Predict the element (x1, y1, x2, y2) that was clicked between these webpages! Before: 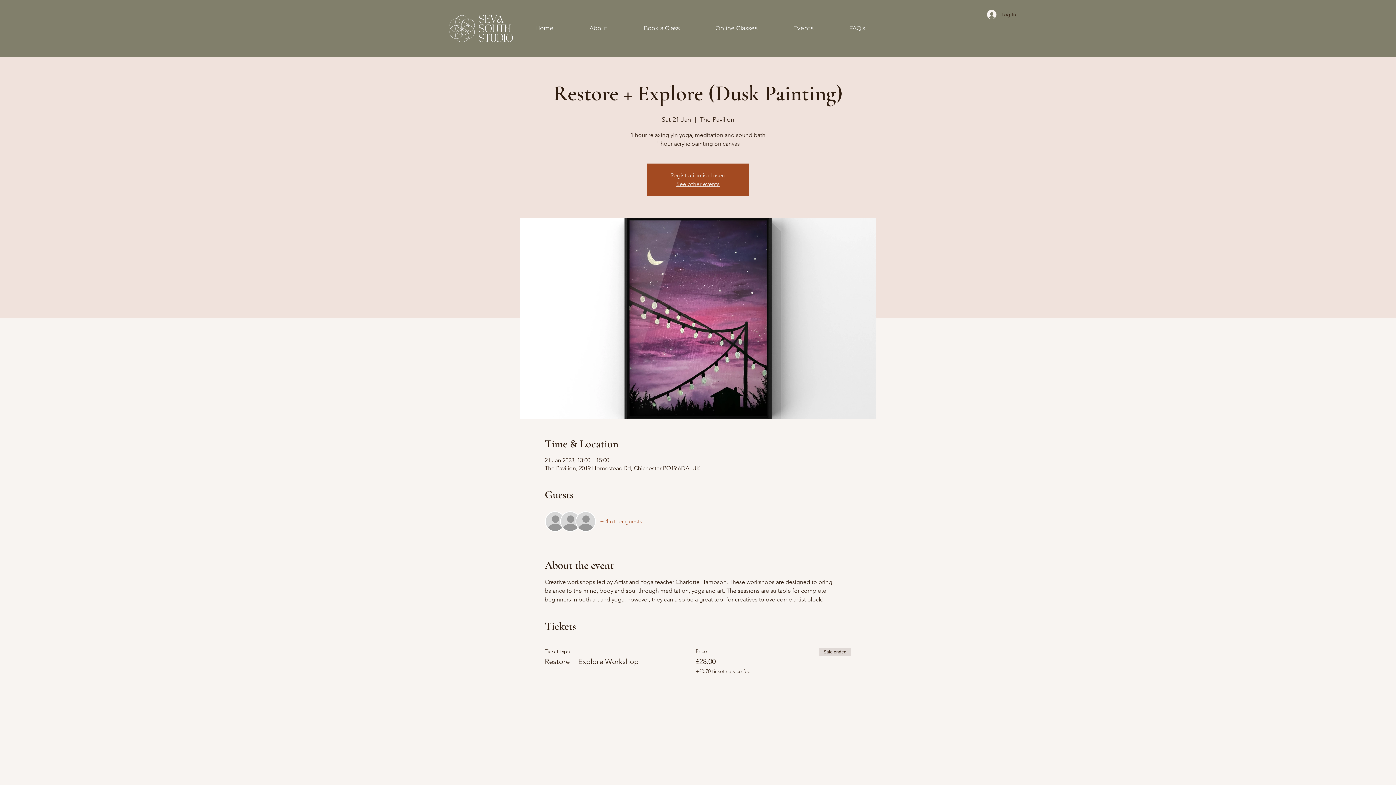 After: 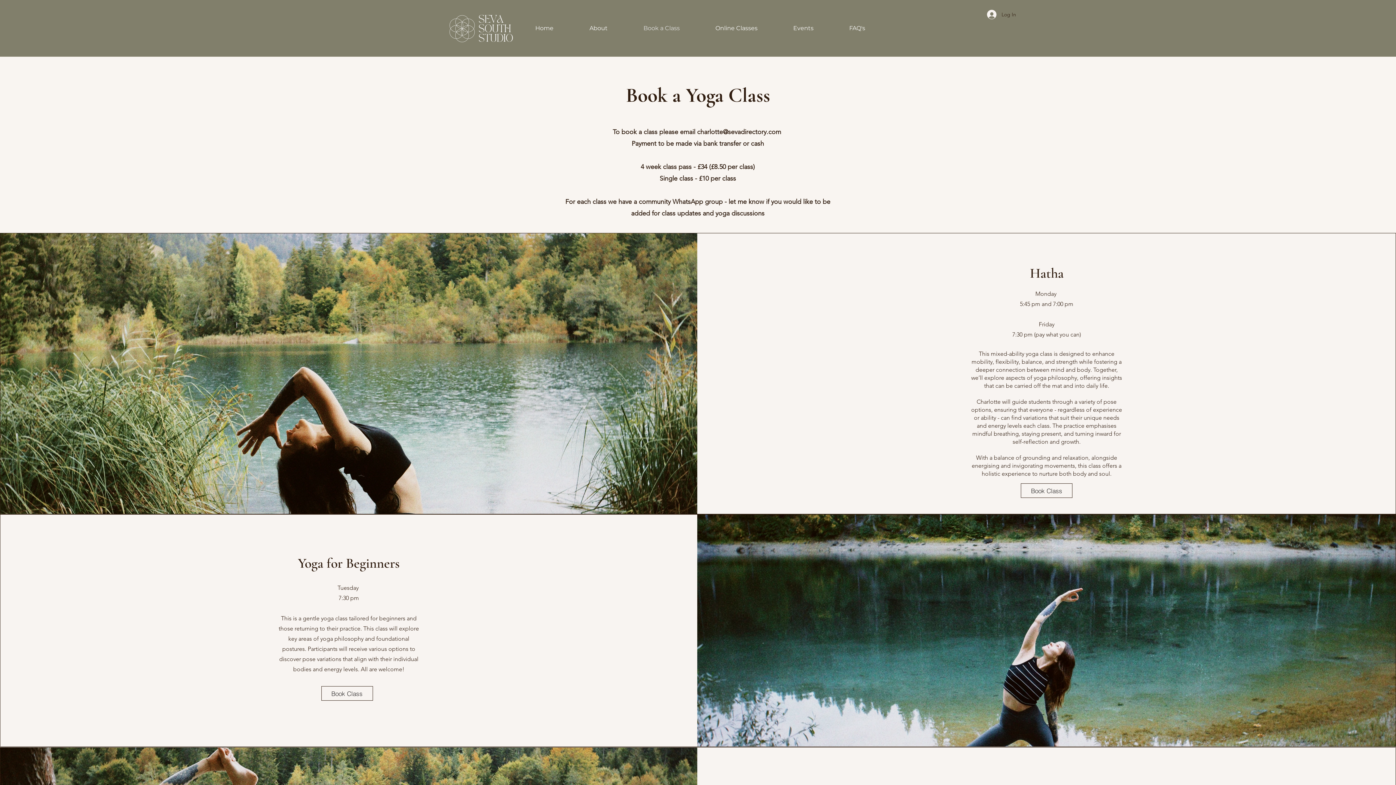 Action: label: Book a Class bbox: (625, 19, 697, 37)